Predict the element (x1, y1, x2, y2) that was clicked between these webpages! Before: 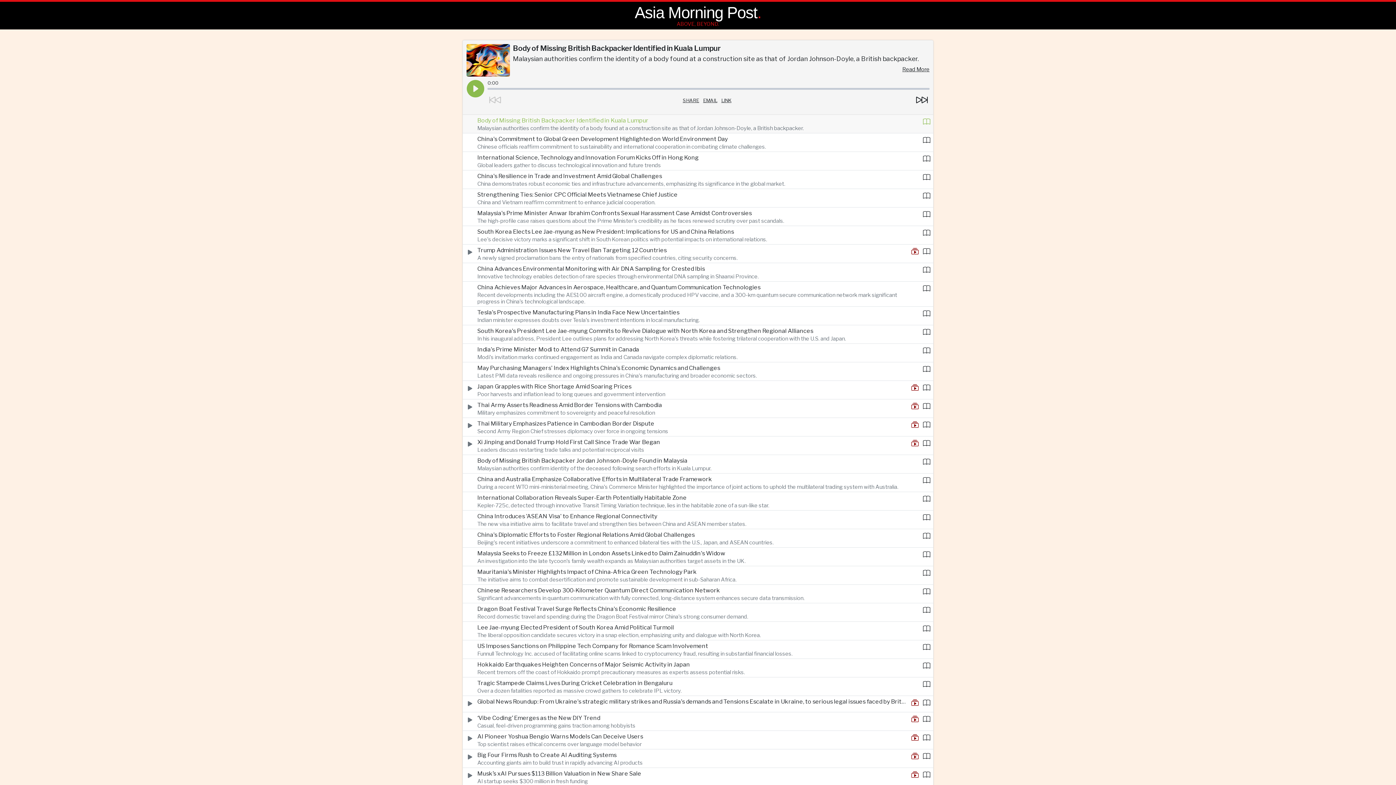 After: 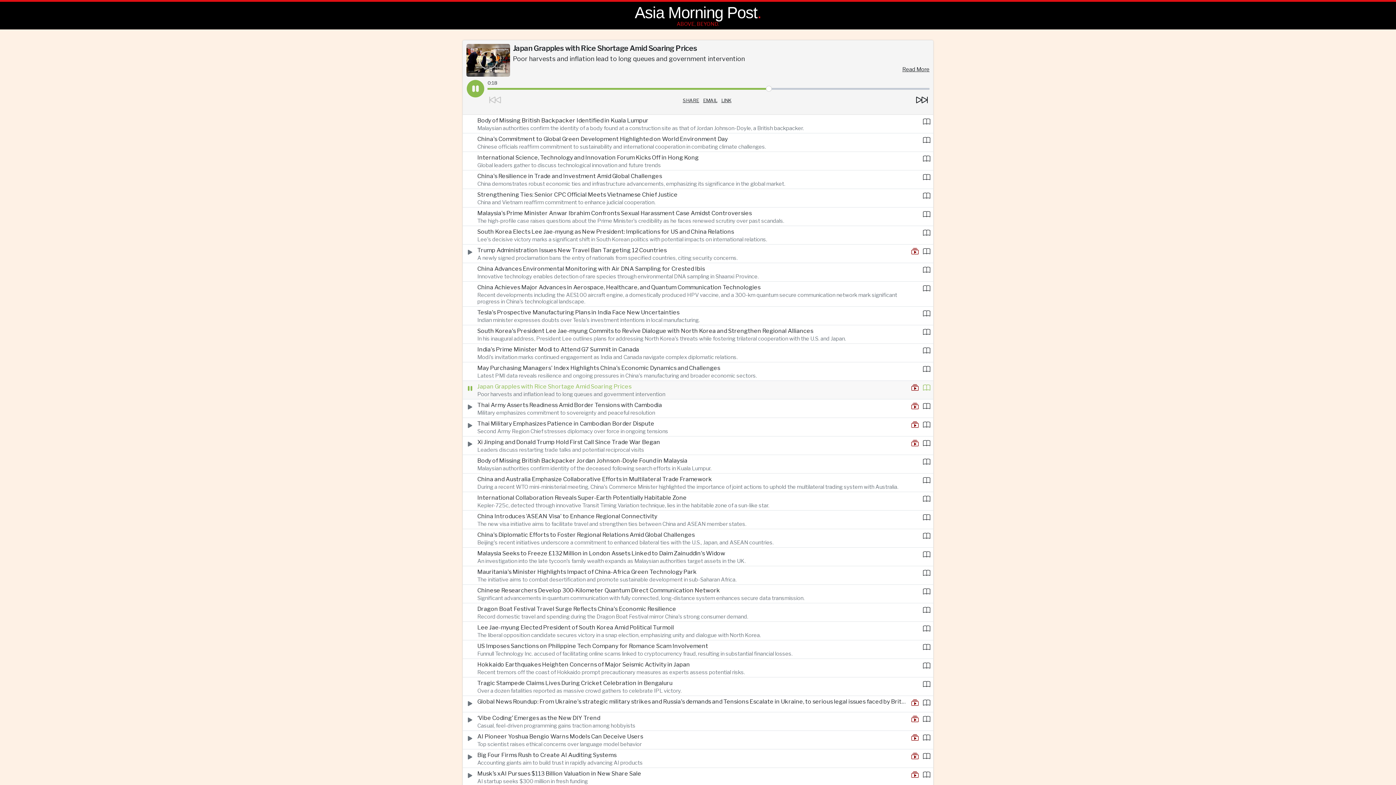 Action: bbox: (465, 382, 477, 395)